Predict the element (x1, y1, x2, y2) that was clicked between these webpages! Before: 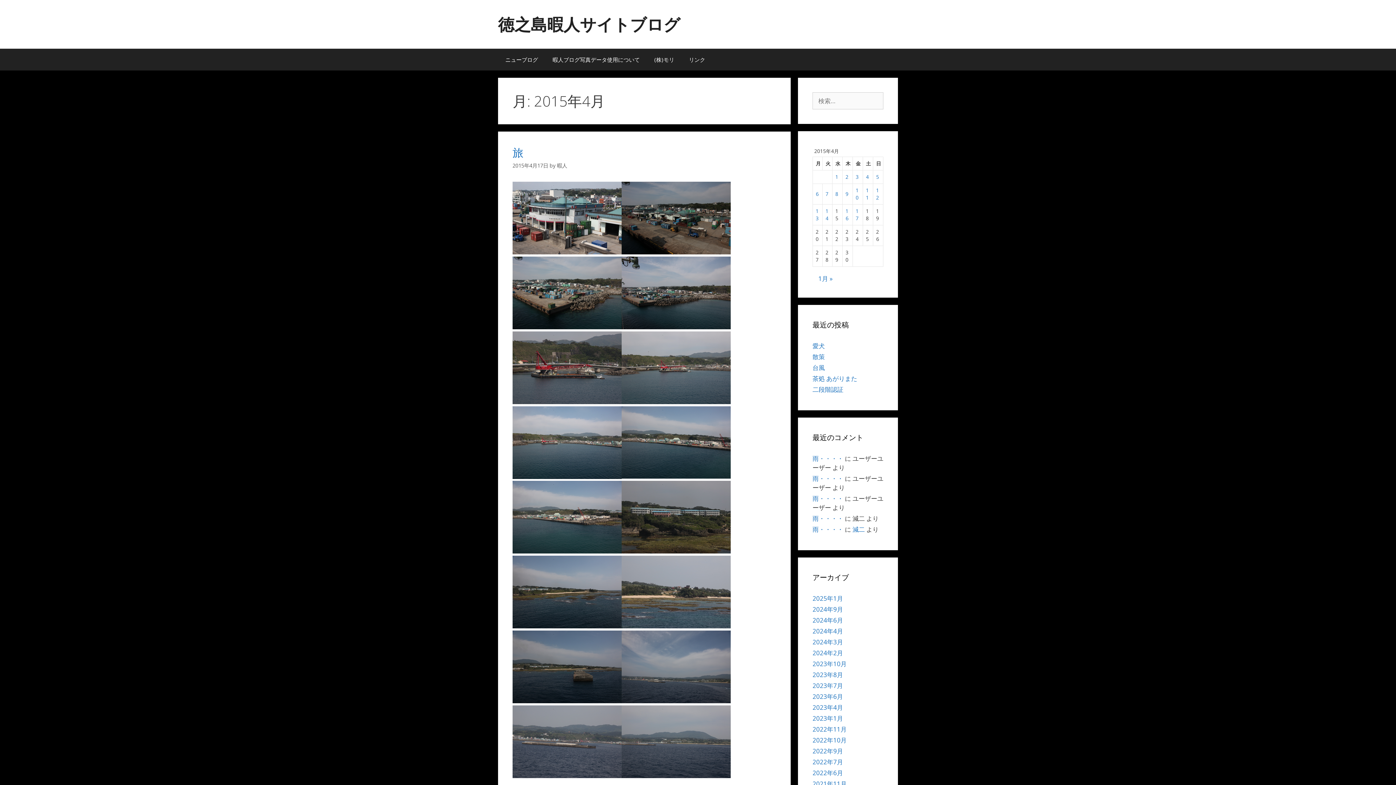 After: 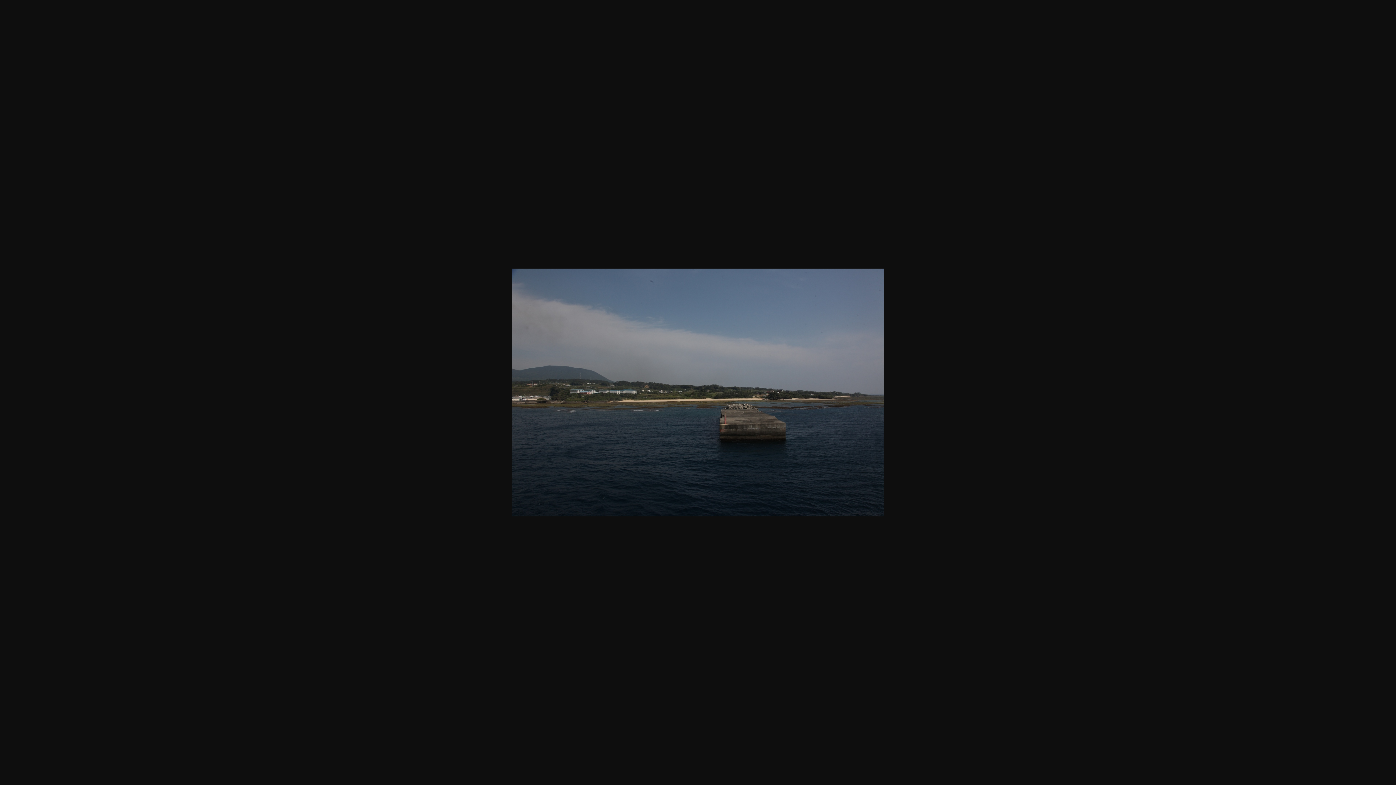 Action: bbox: (512, 697, 621, 705)